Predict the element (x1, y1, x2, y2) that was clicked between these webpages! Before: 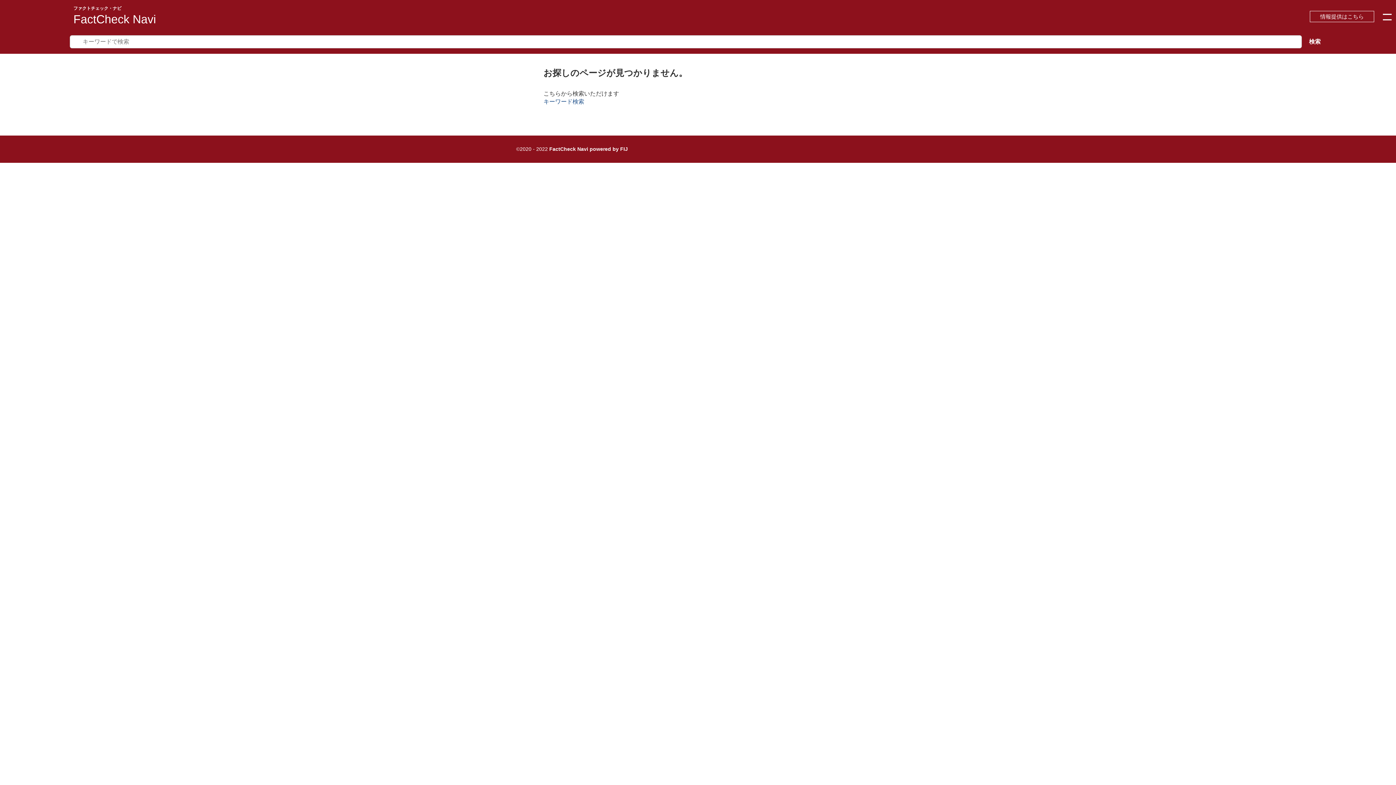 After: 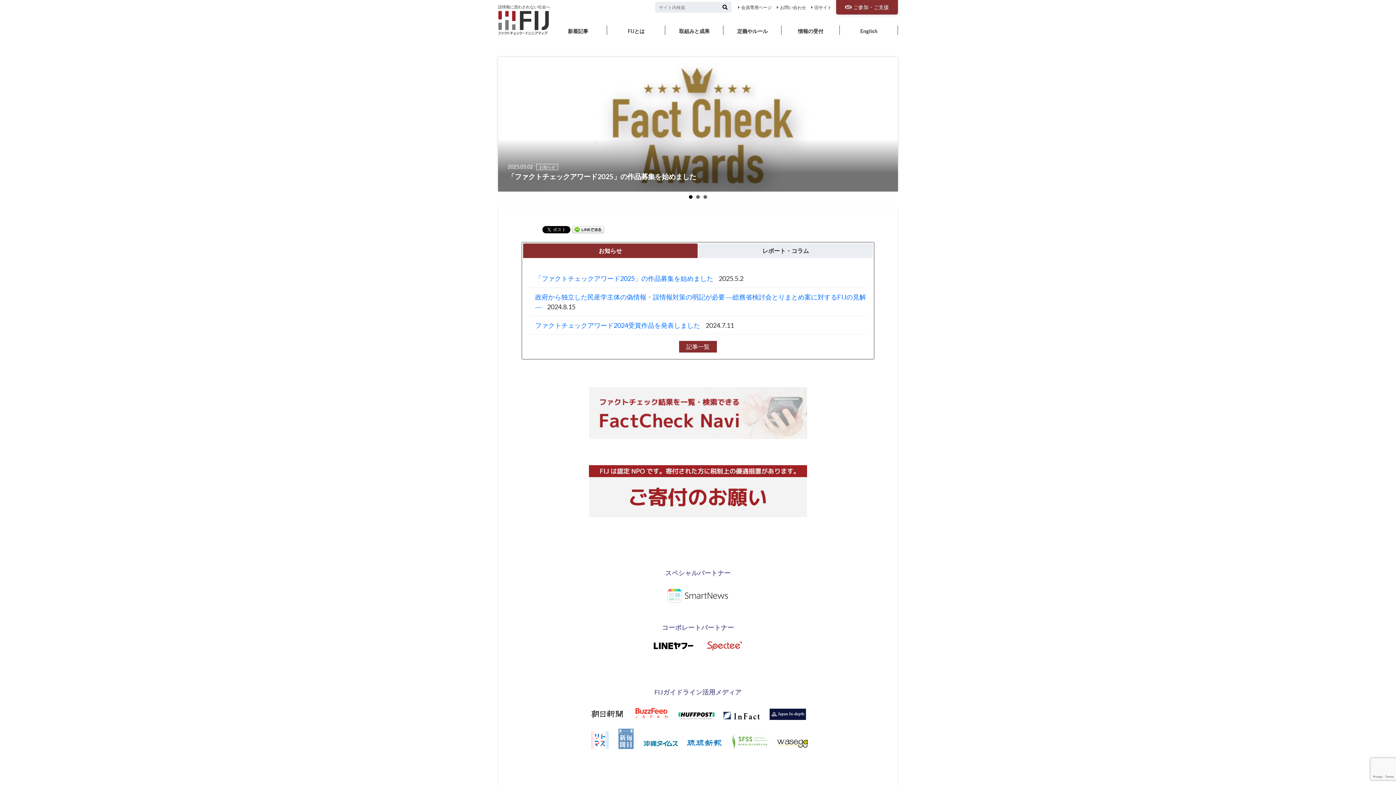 Action: label: FIJ bbox: (620, 146, 628, 151)